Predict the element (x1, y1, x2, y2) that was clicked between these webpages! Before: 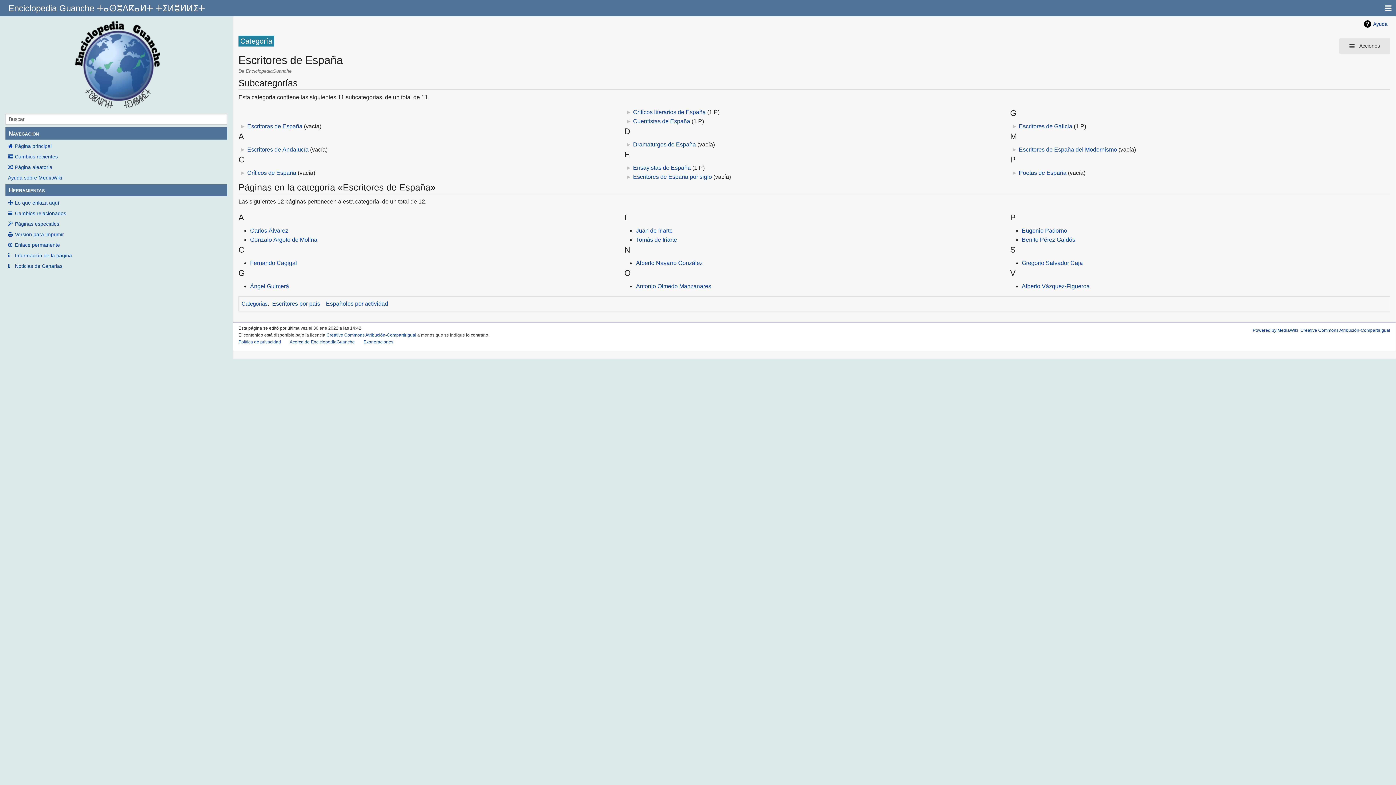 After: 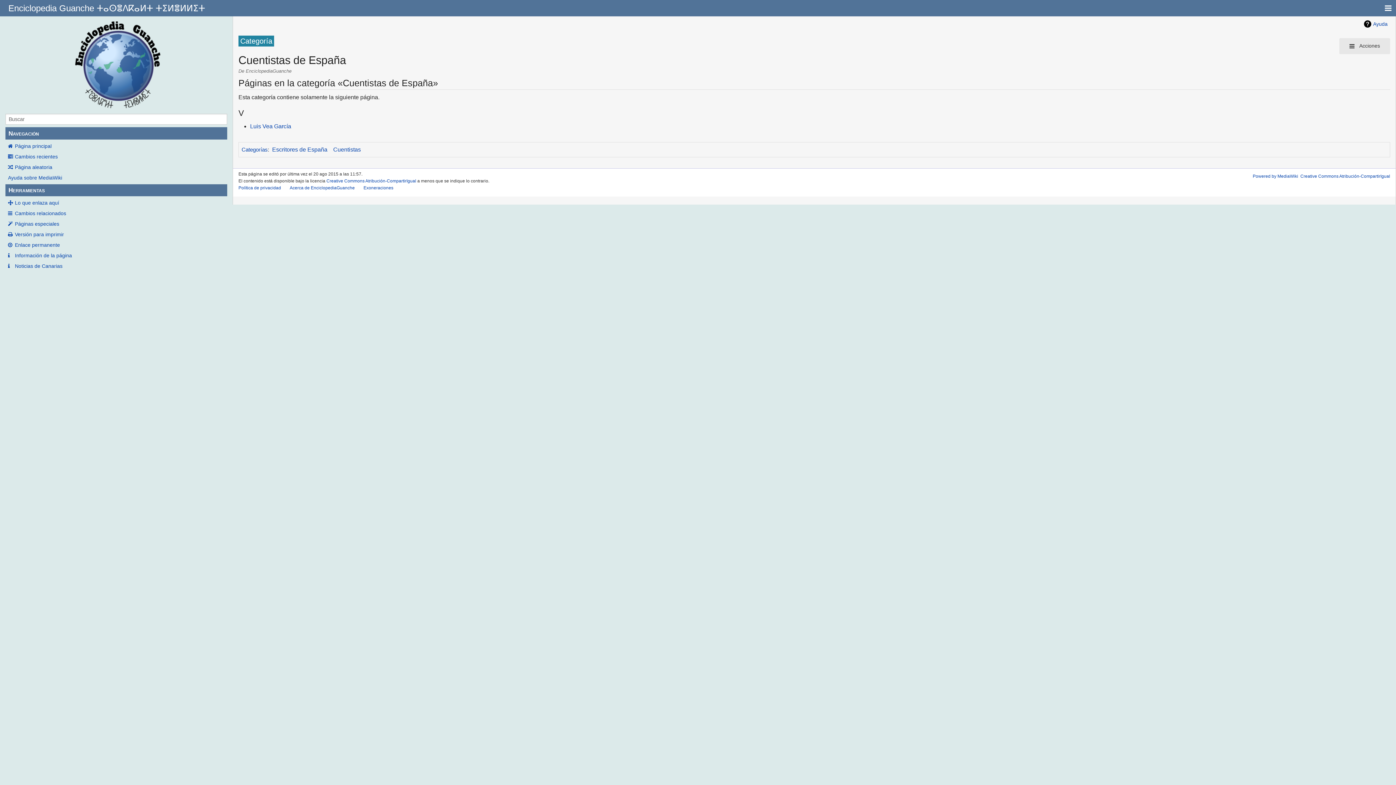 Action: label: Cuentistas de España bbox: (633, 118, 690, 124)